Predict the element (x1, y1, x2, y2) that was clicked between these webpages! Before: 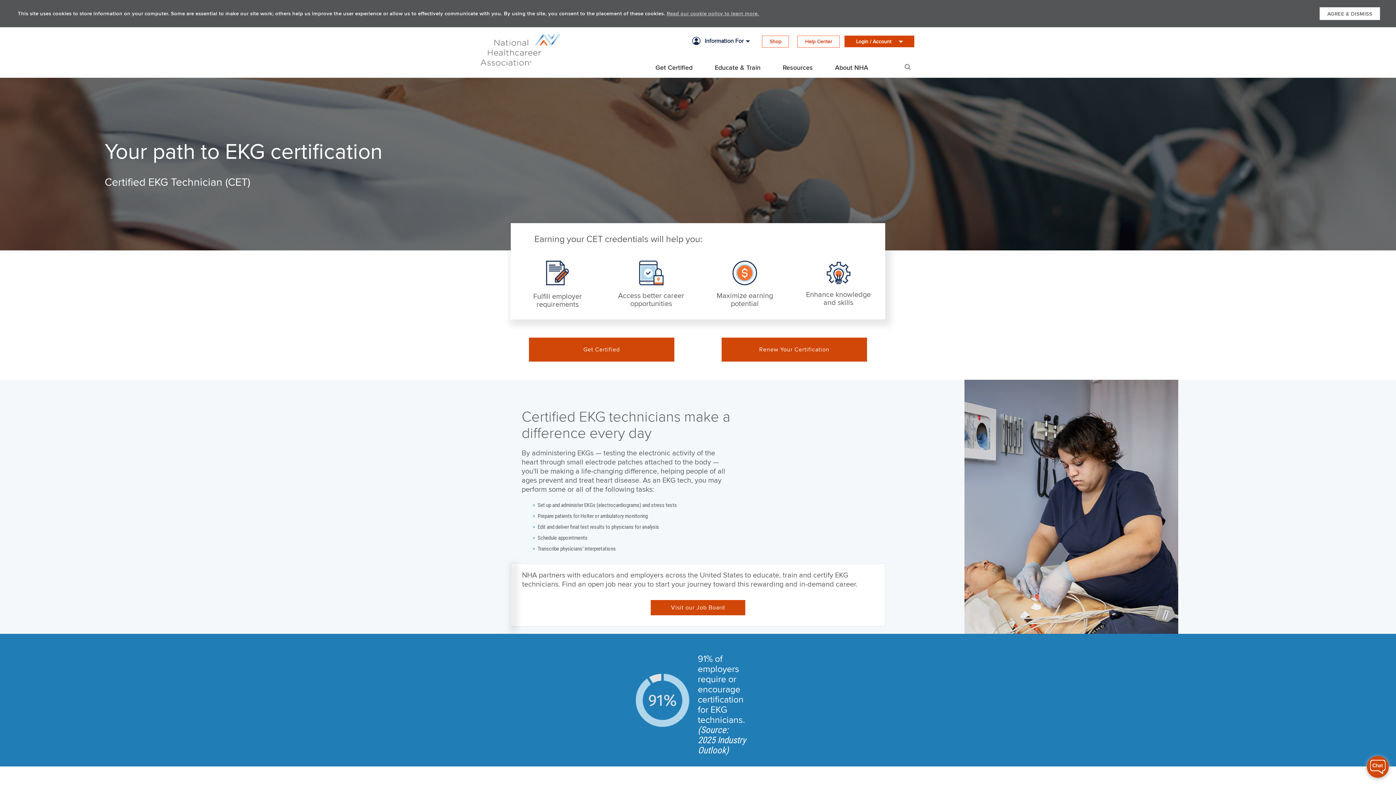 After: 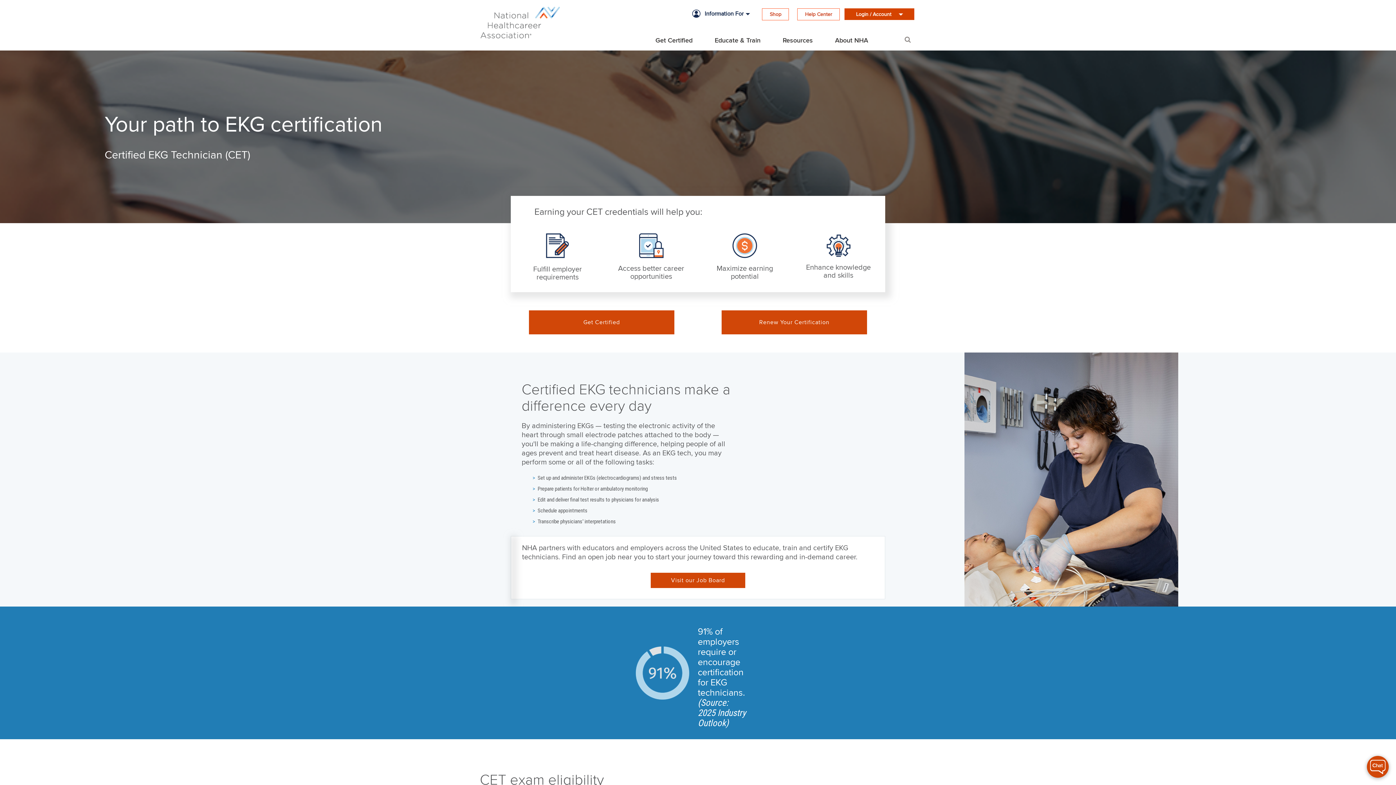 Action: bbox: (1319, 7, 1380, 20) label: Agree and Dismiss